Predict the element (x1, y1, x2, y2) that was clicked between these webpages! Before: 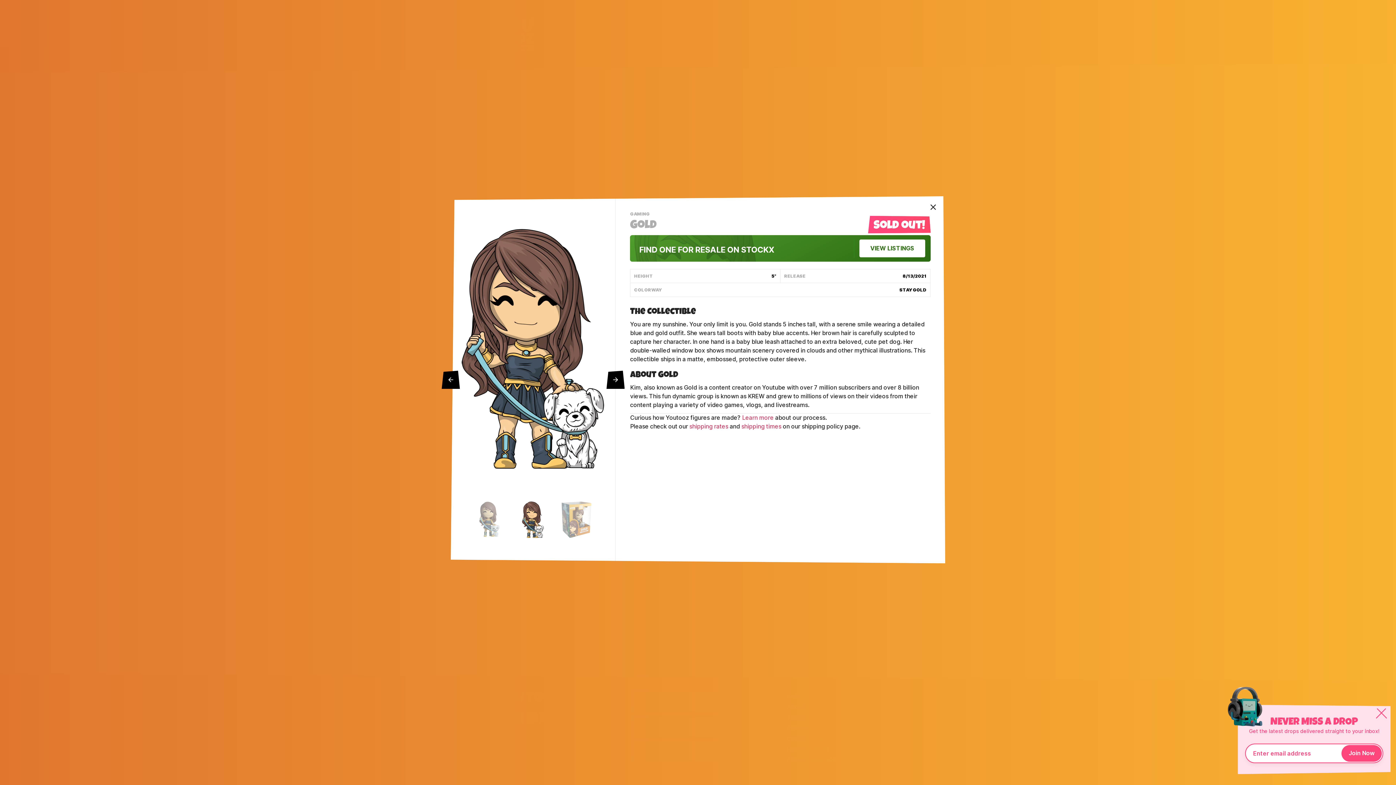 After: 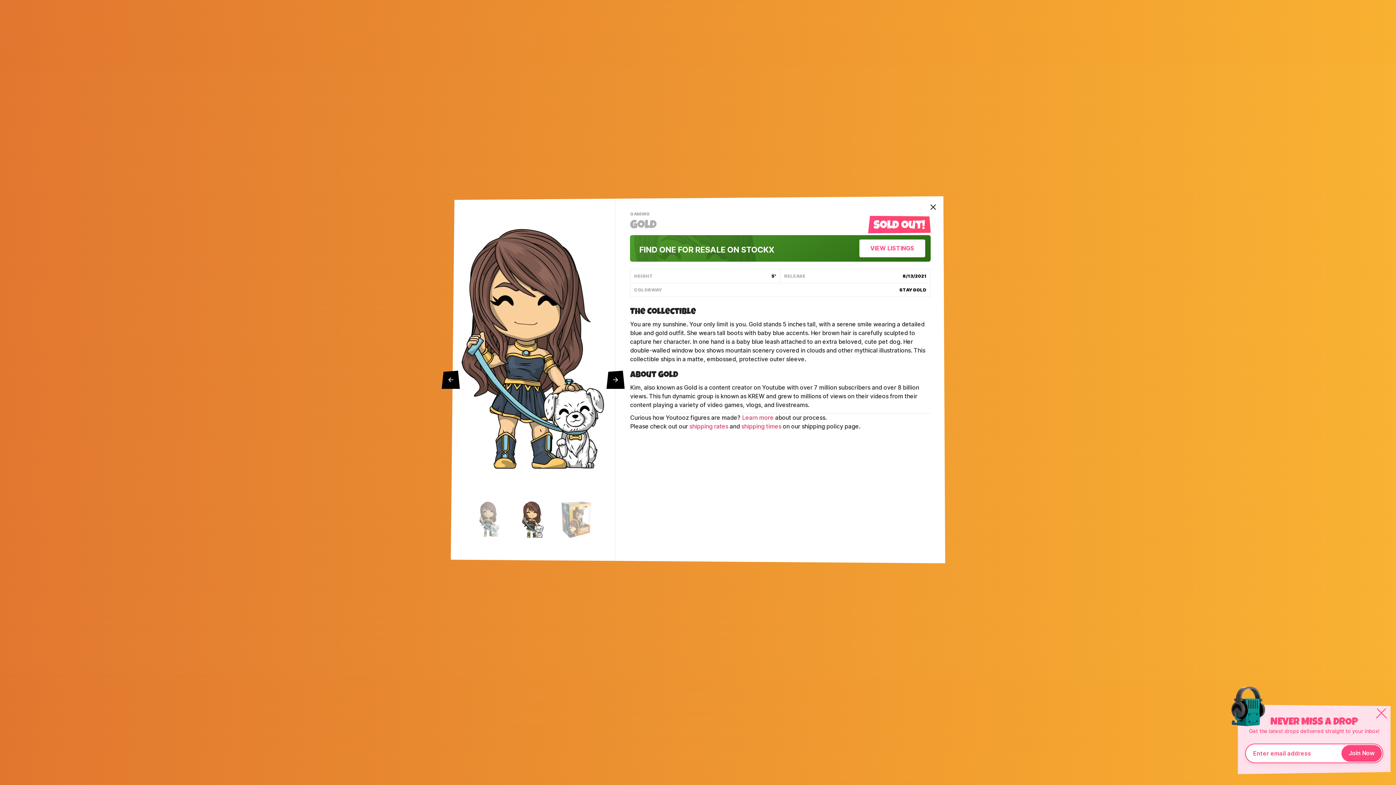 Action: label: VIEW LISTINGS bbox: (859, 239, 925, 257)